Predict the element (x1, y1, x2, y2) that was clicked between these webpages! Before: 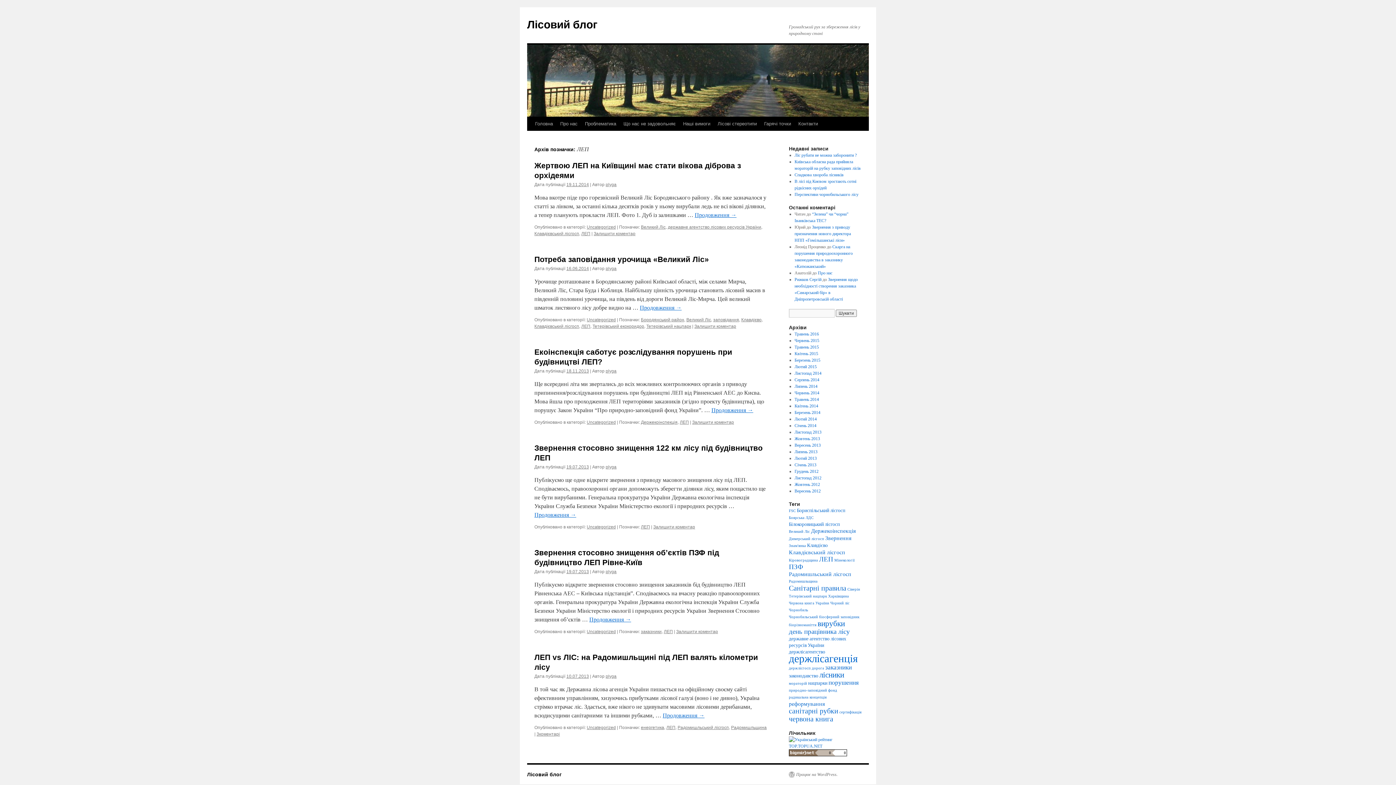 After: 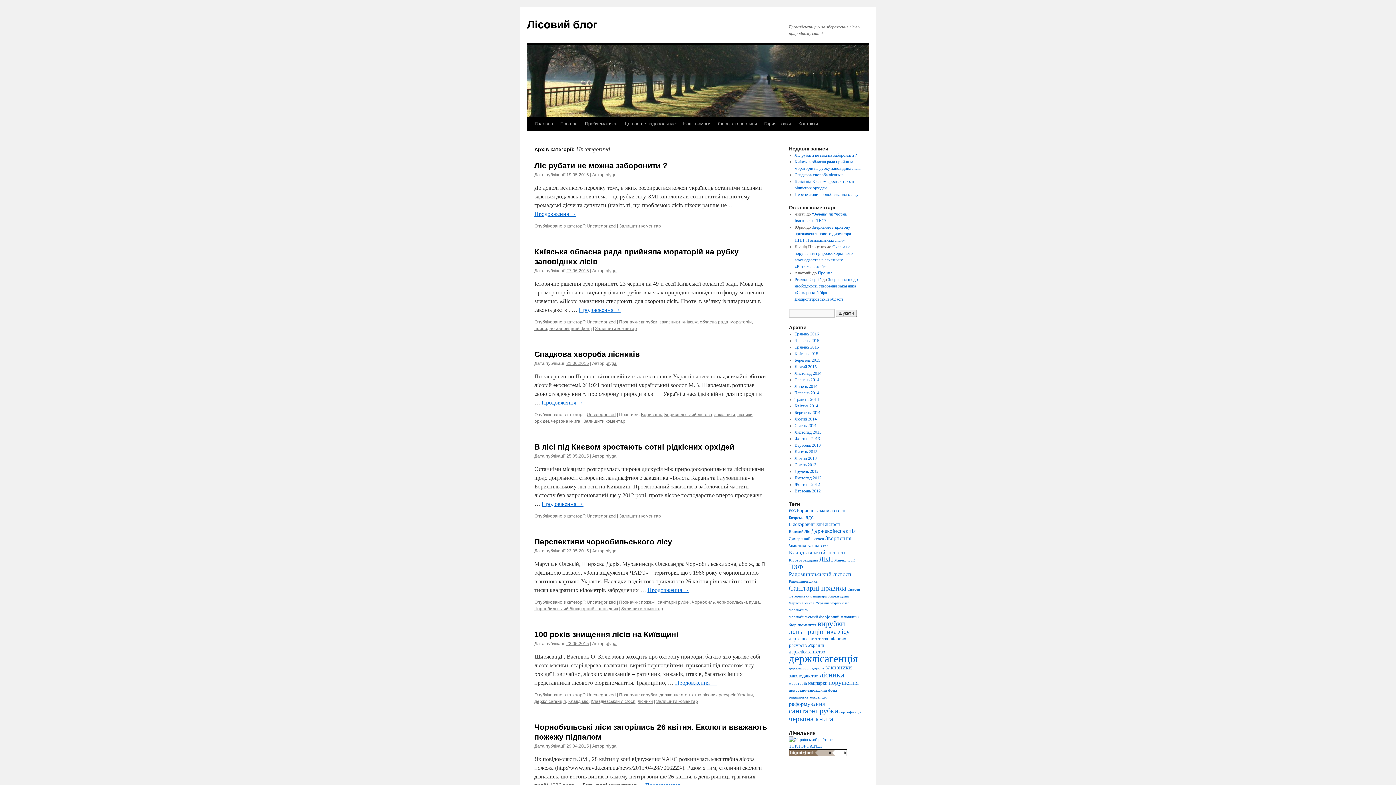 Action: bbox: (586, 317, 616, 322) label: Uncategorized